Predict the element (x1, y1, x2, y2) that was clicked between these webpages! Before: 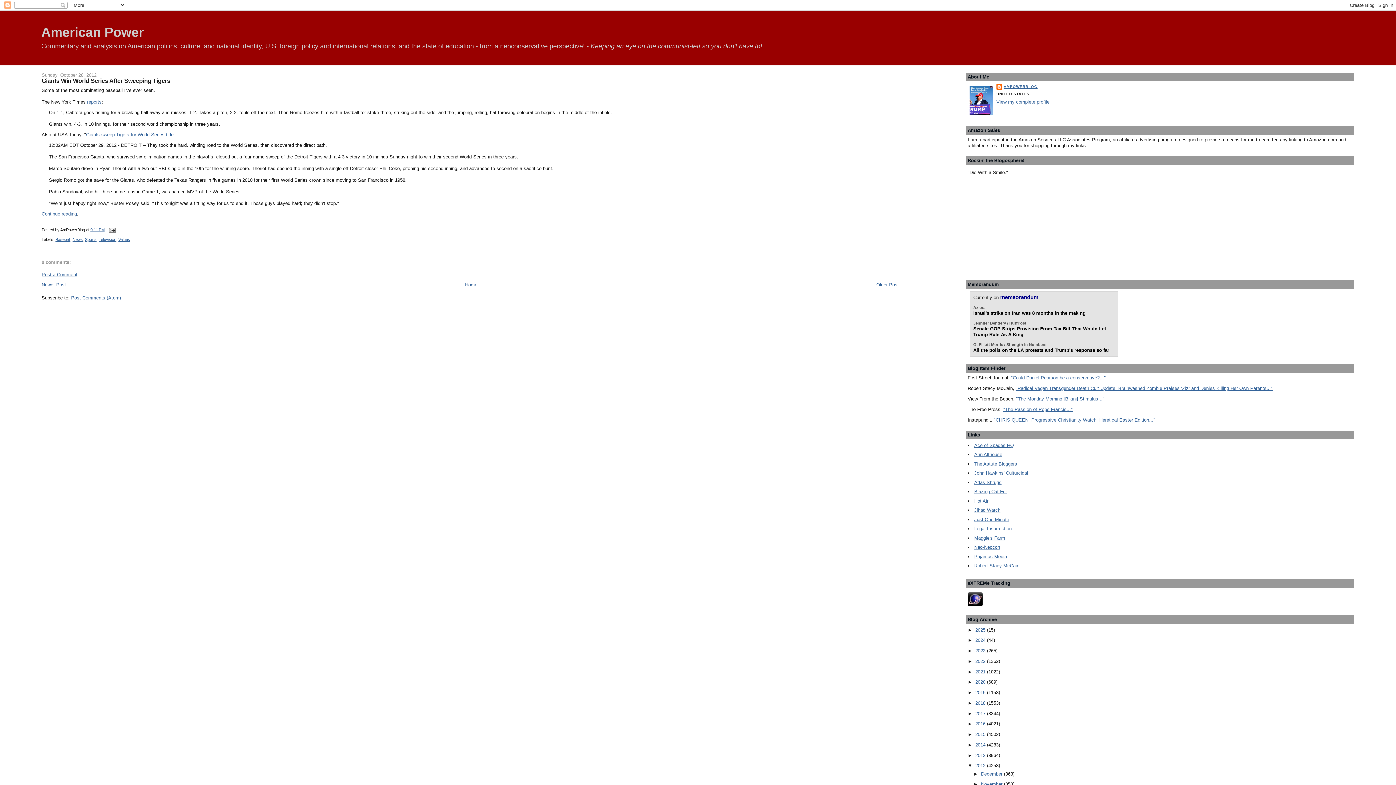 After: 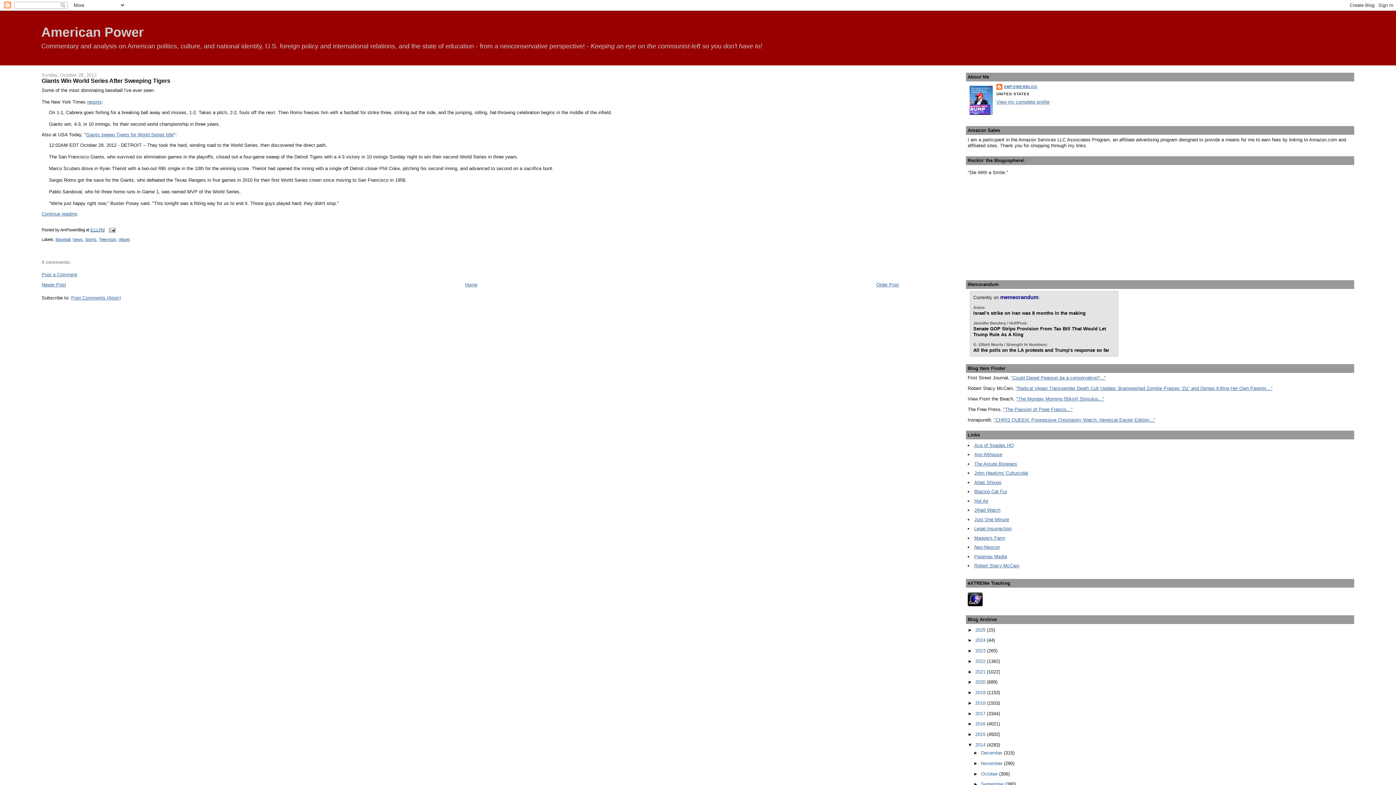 Action: label: ►   bbox: (967, 742, 975, 747)